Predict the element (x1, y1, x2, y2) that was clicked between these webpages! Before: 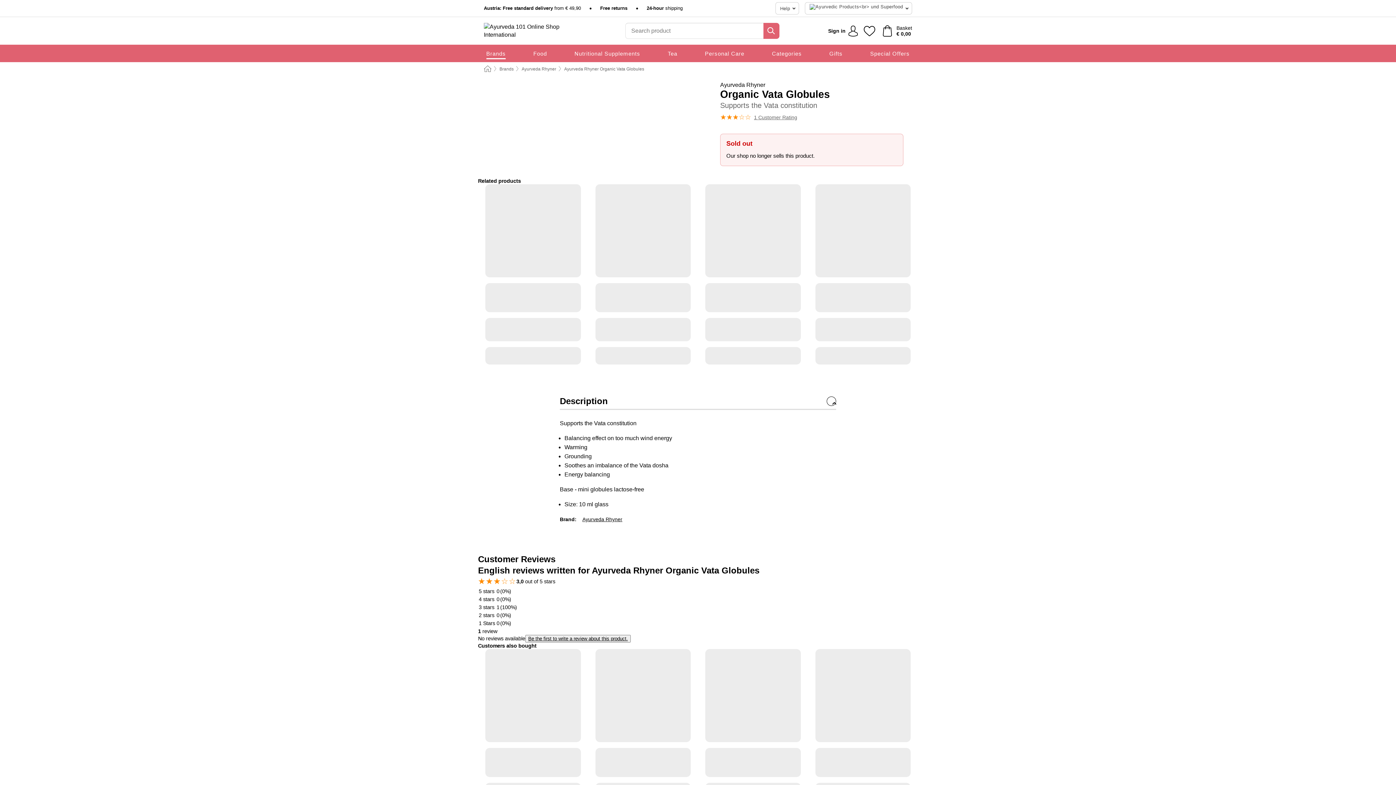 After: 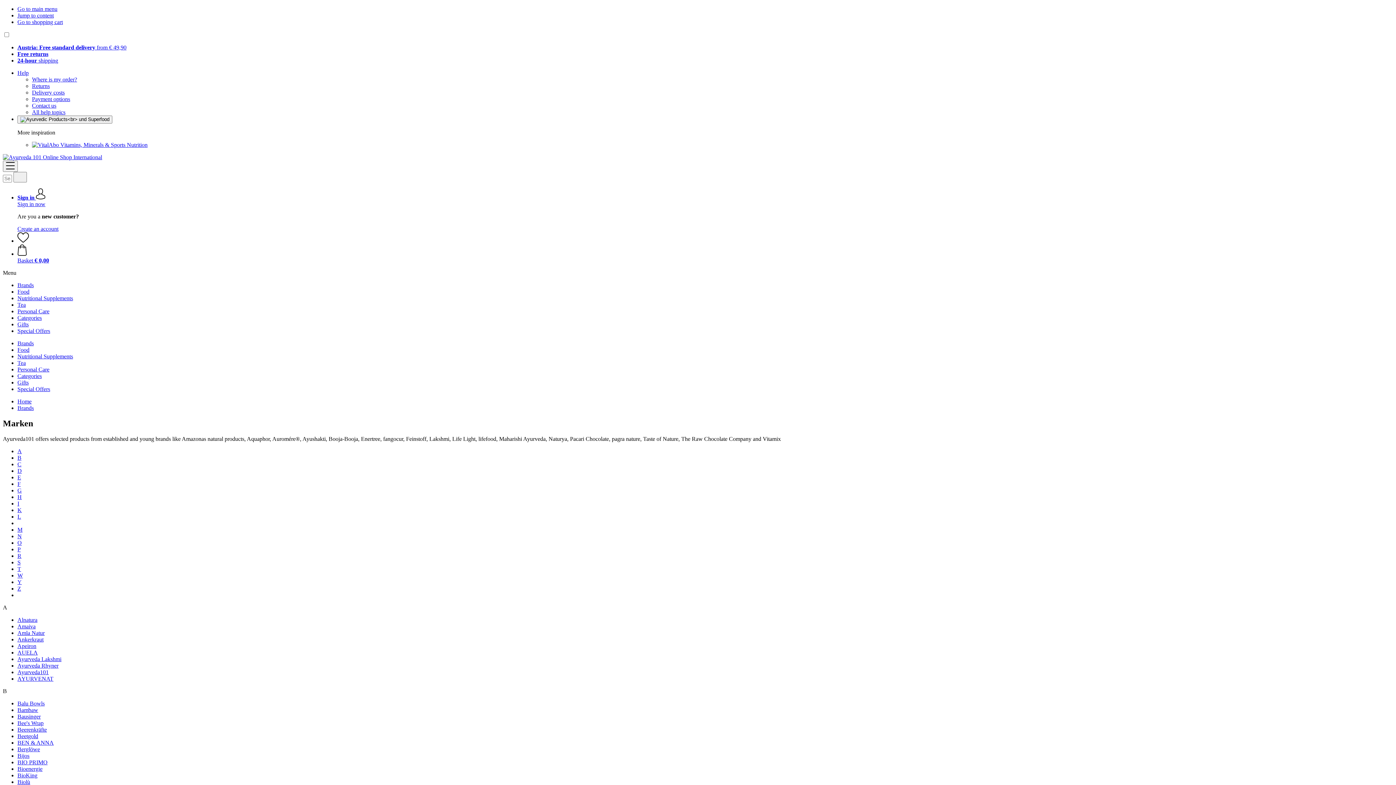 Action: bbox: (499, 66, 513, 71) label: Brands